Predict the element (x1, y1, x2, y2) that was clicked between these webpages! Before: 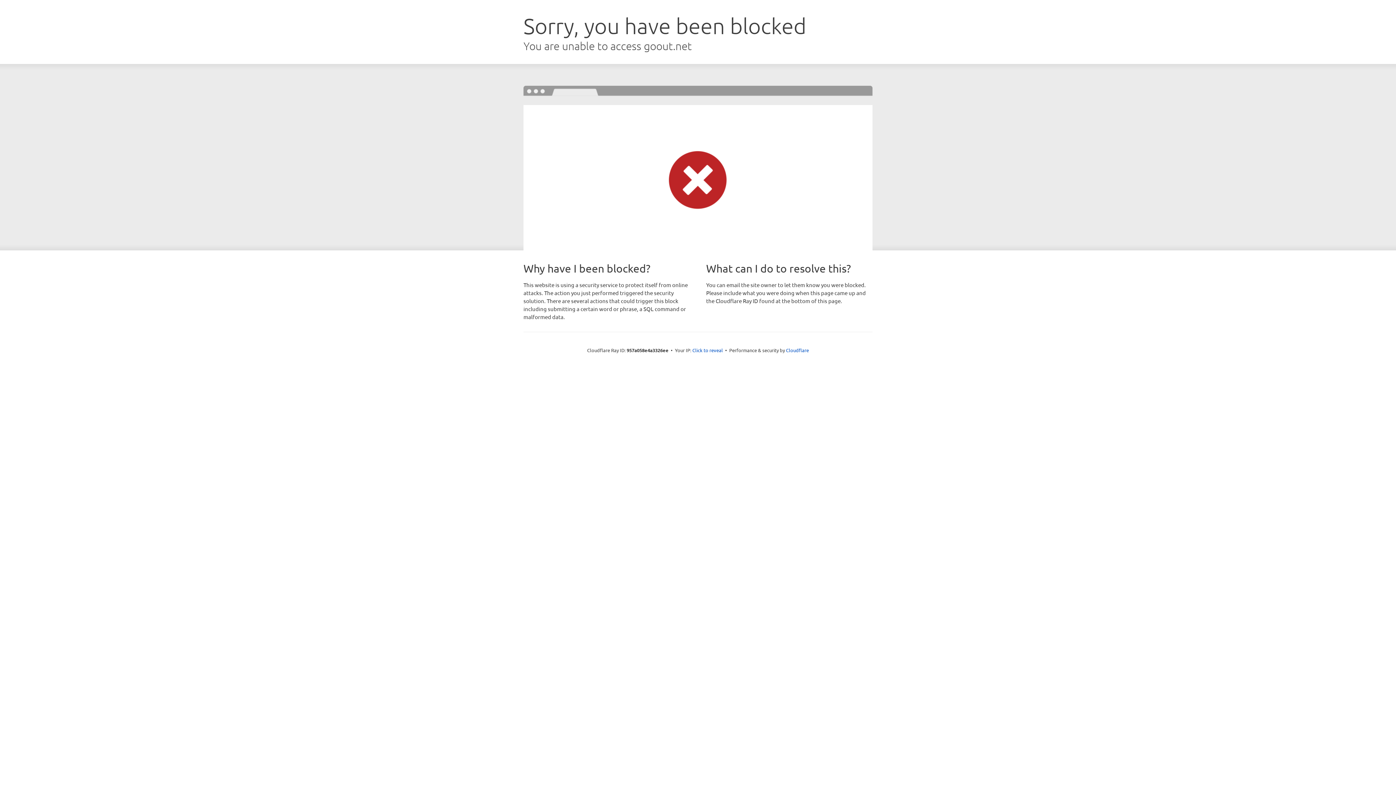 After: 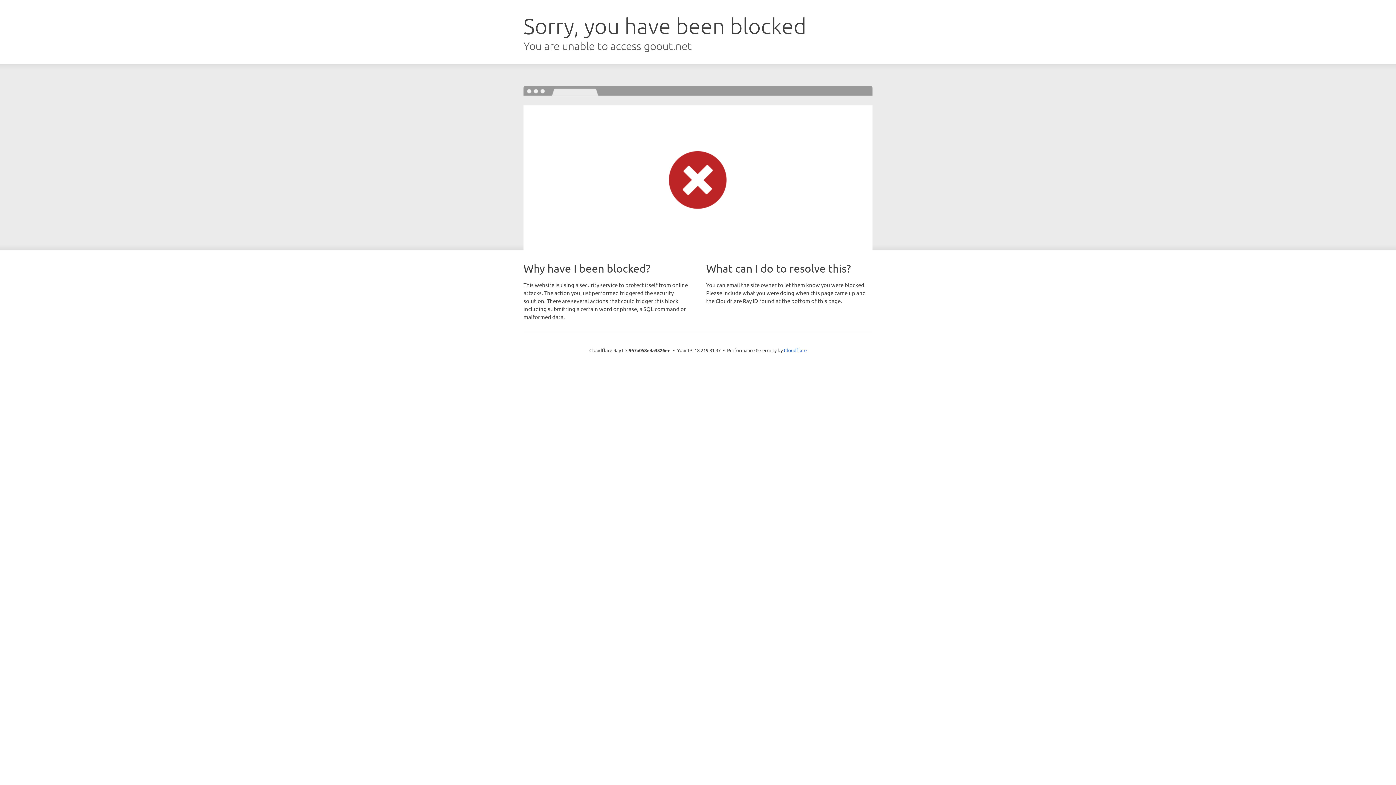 Action: label: Click to reveal bbox: (692, 346, 723, 353)